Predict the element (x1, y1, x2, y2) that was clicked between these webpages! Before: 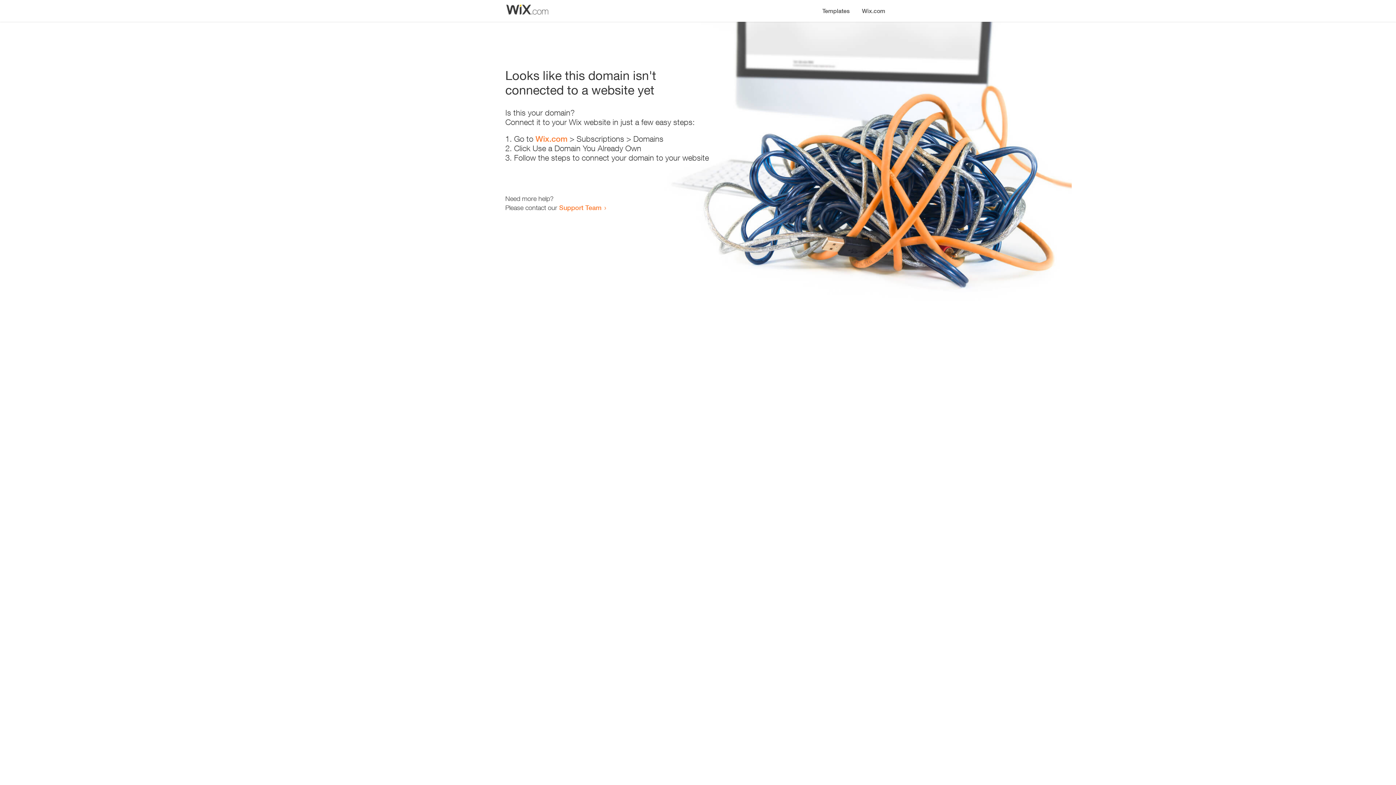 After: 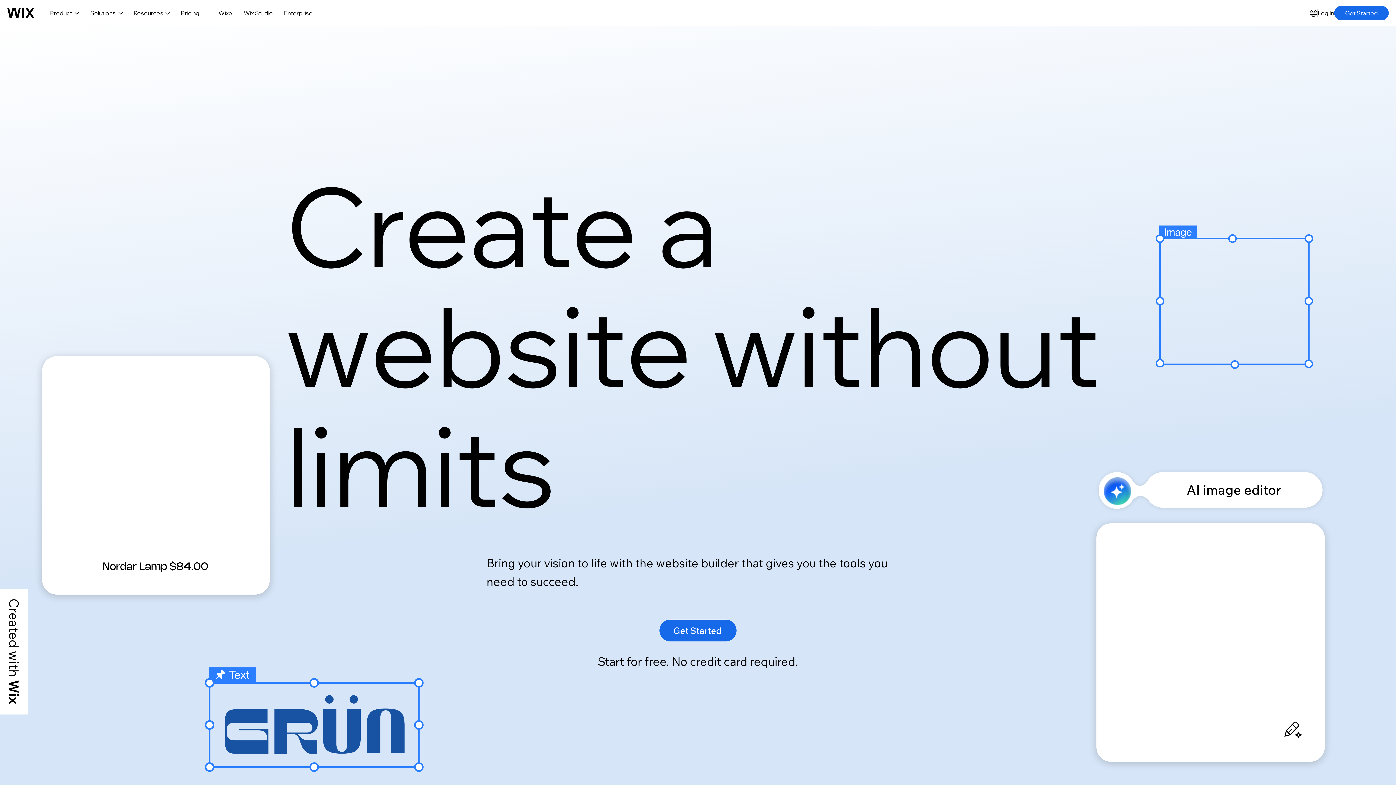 Action: label: Wix.com bbox: (856, 0, 890, 14)